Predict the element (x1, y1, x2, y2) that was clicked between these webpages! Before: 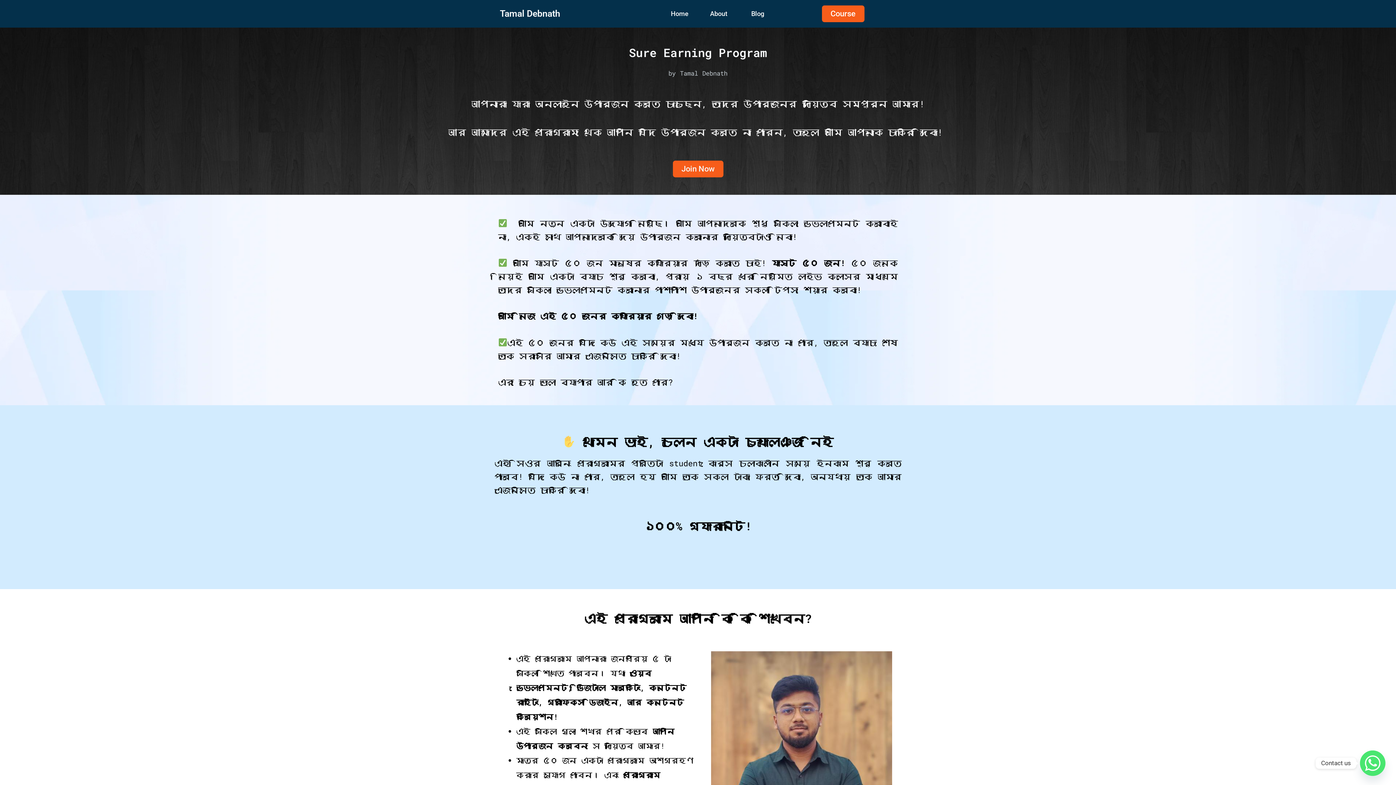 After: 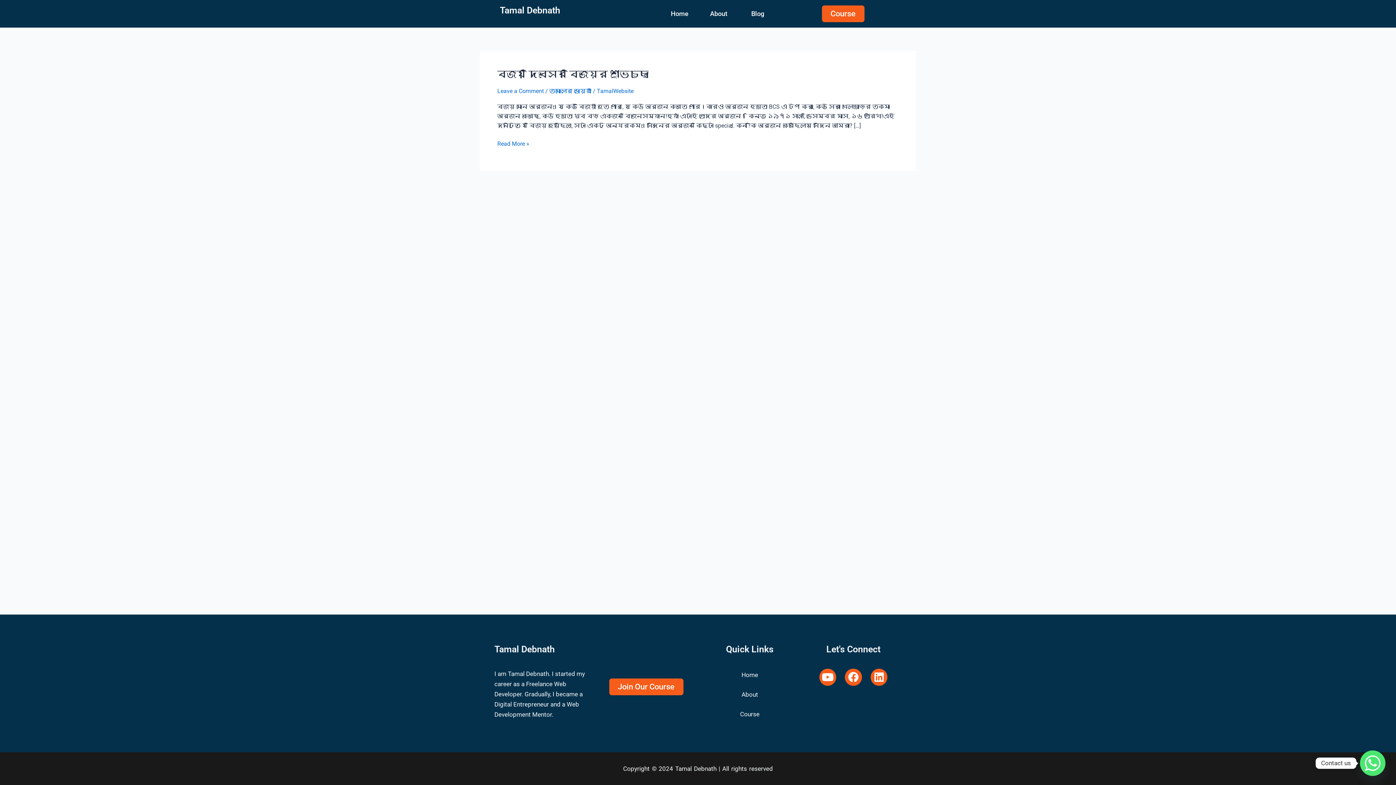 Action: label: Blog bbox: (751, 9, 764, 17)